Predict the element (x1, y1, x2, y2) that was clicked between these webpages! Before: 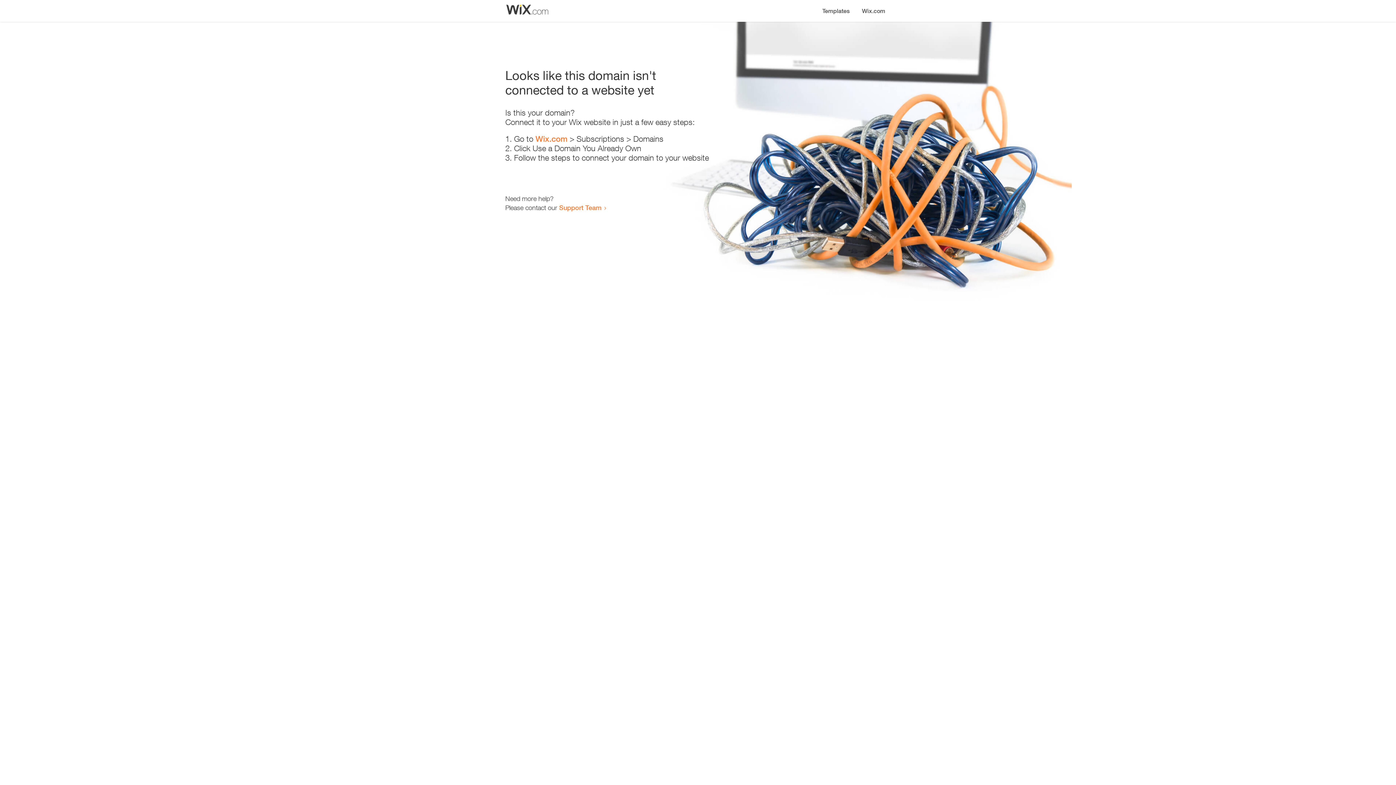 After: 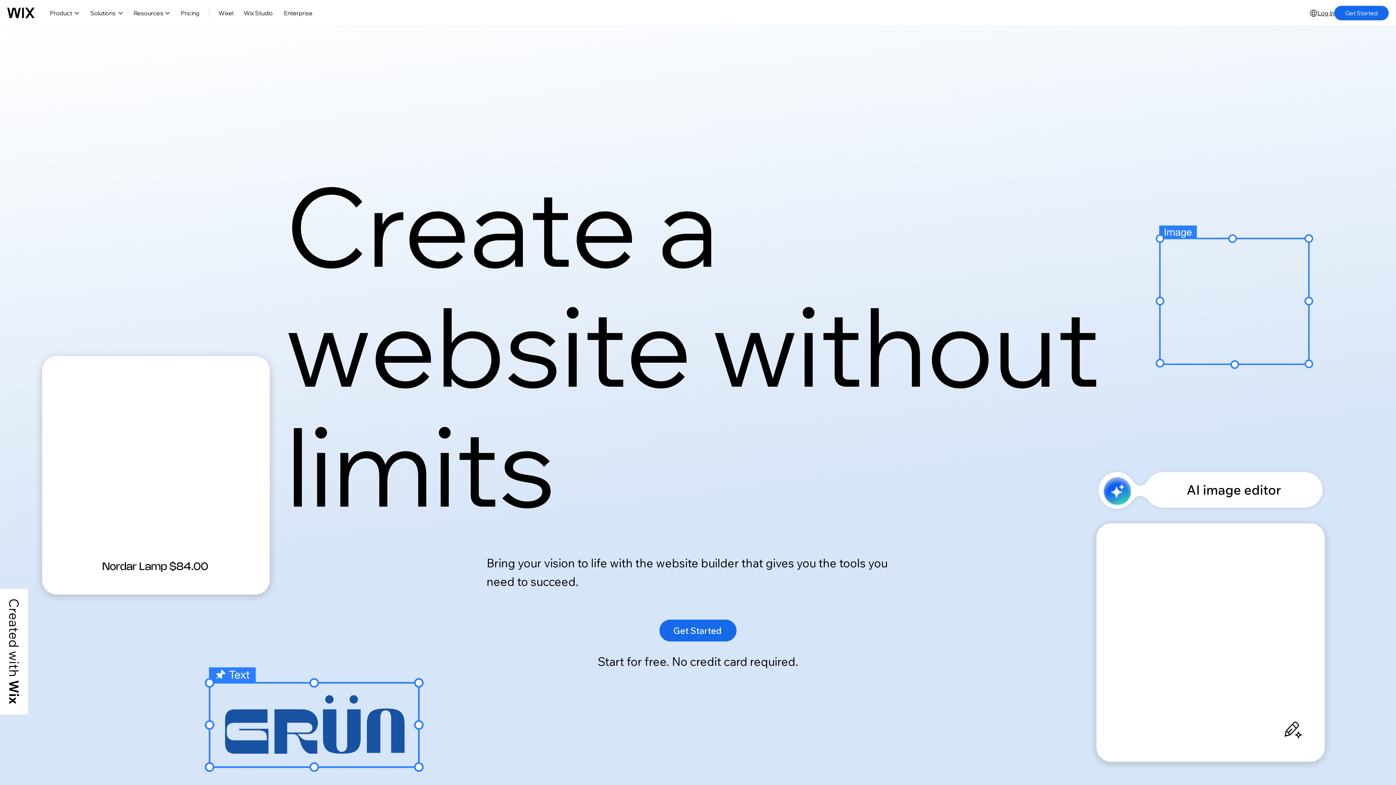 Action: bbox: (856, 0, 890, 14) label: Wix.com